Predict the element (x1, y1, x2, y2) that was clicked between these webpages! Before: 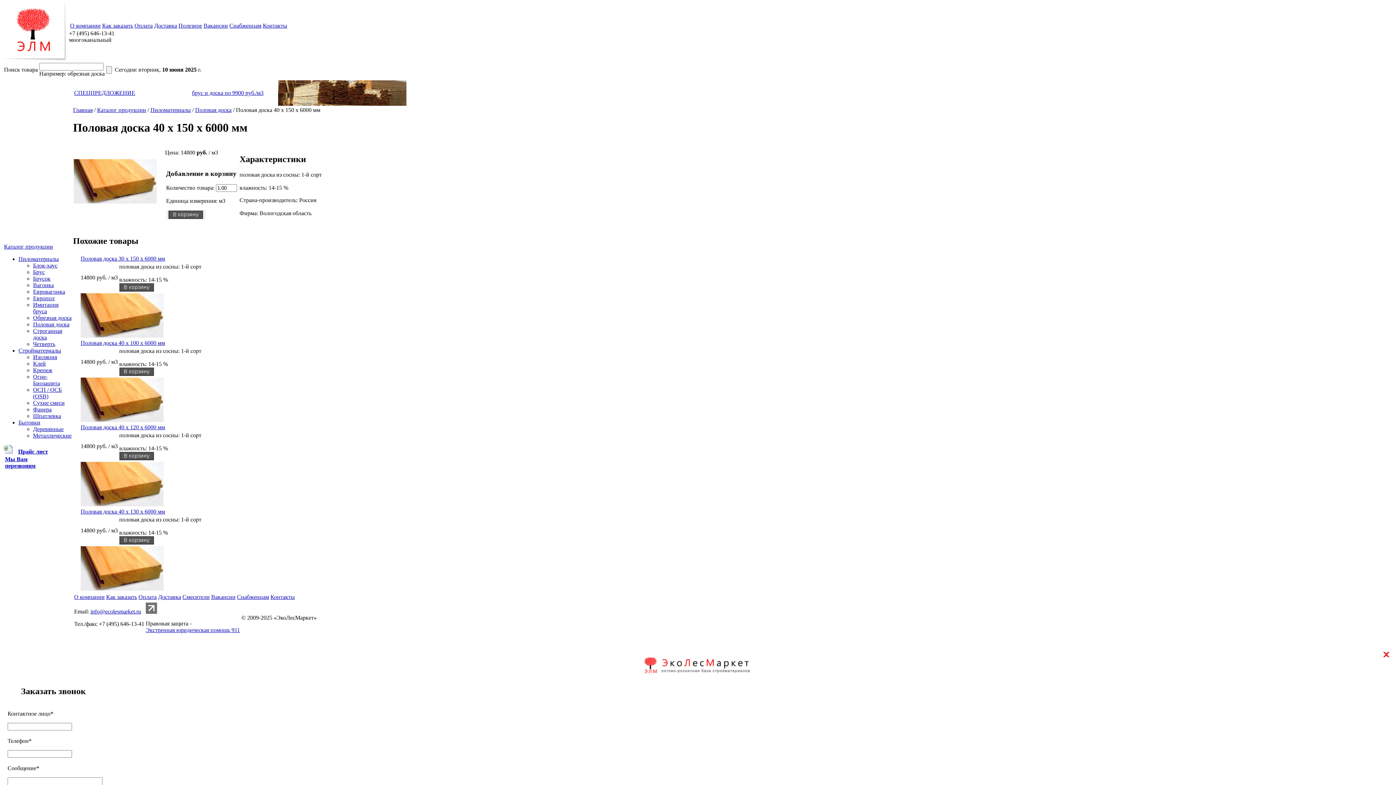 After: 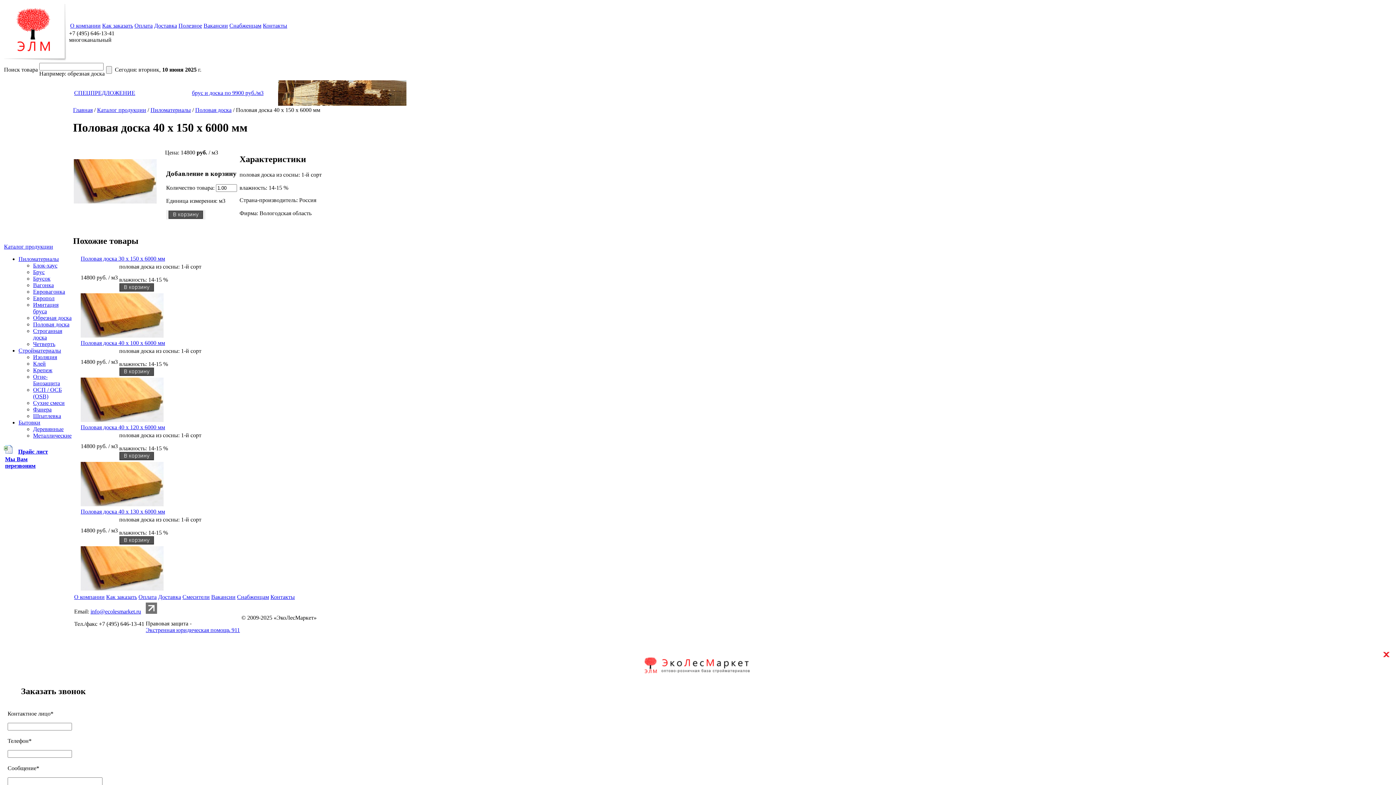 Action: bbox: (4, 448, 12, 454)